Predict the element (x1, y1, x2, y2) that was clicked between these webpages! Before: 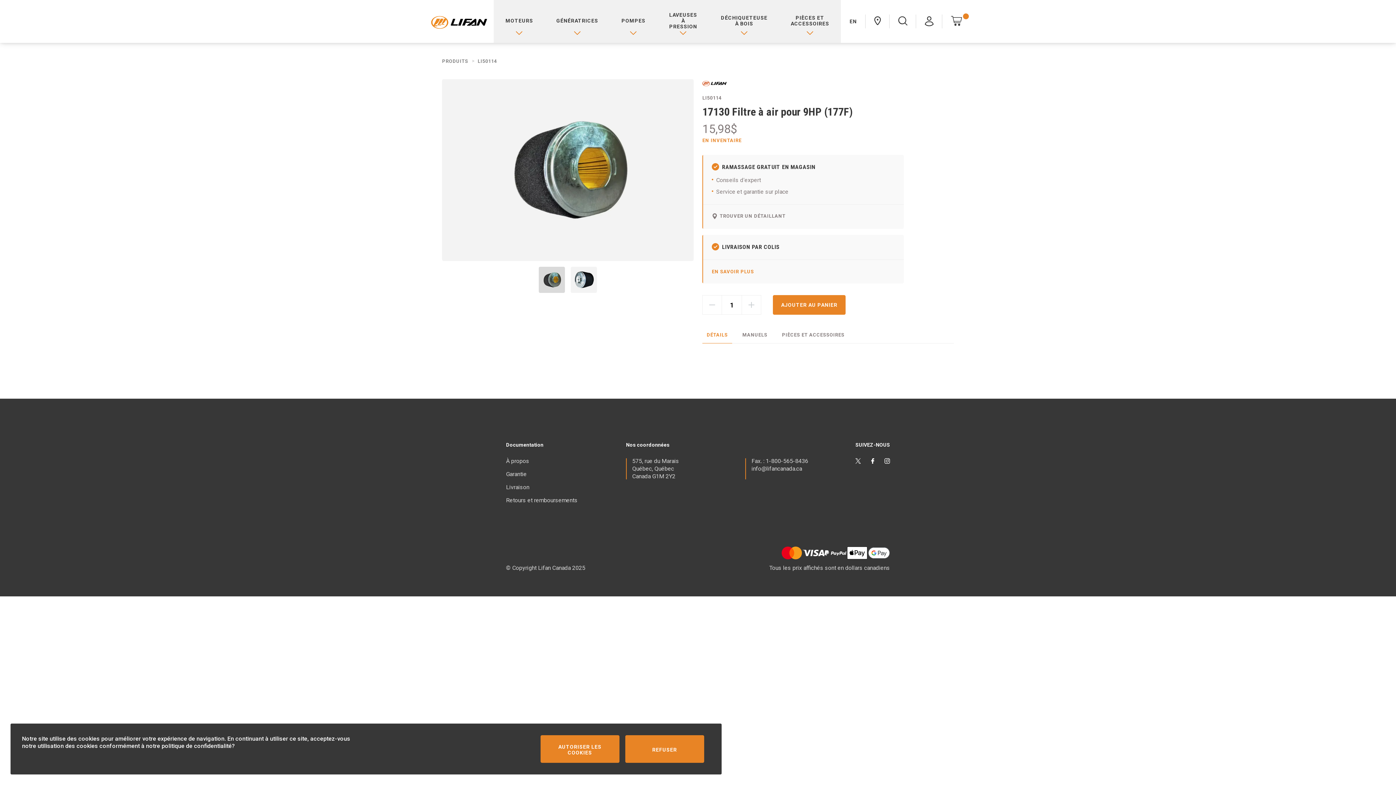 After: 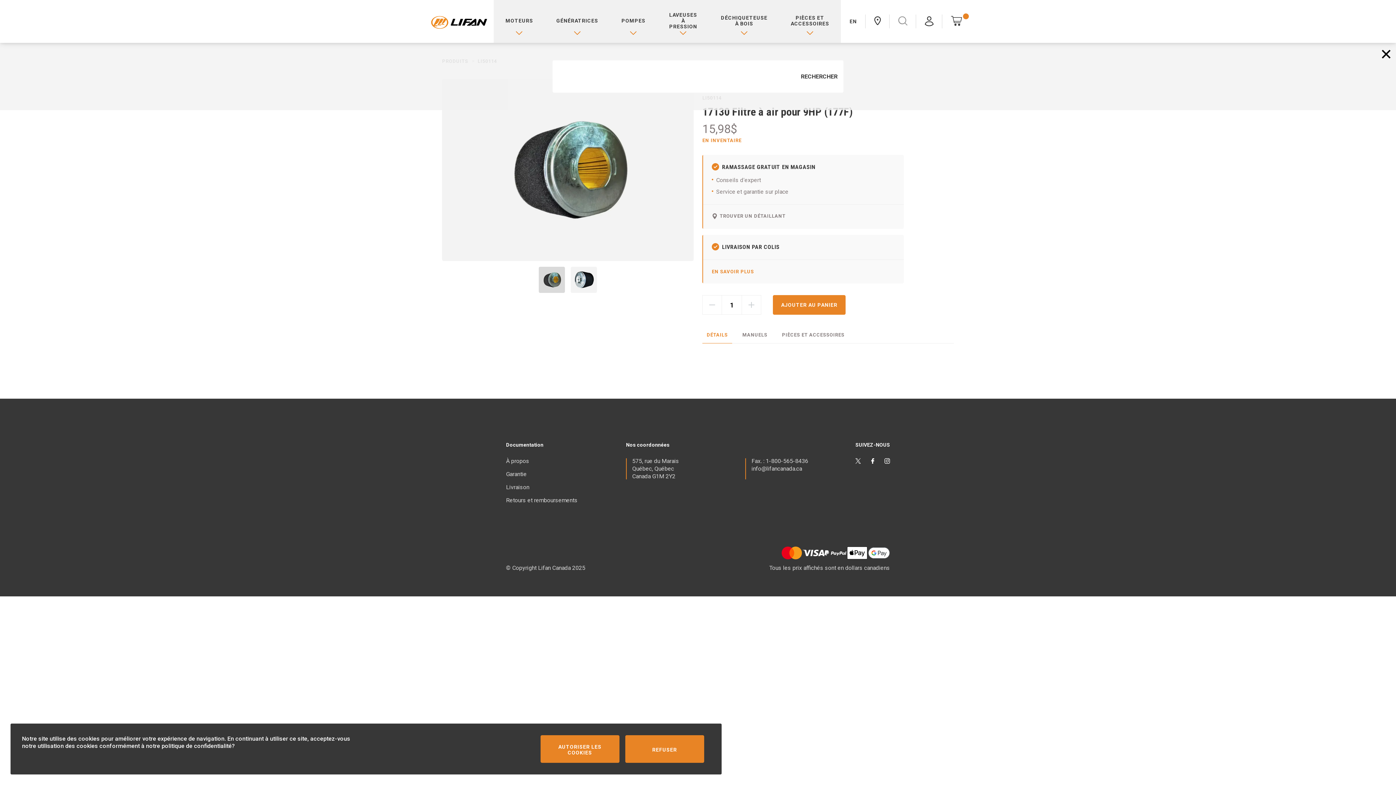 Action: bbox: (889, 12, 916, 30)